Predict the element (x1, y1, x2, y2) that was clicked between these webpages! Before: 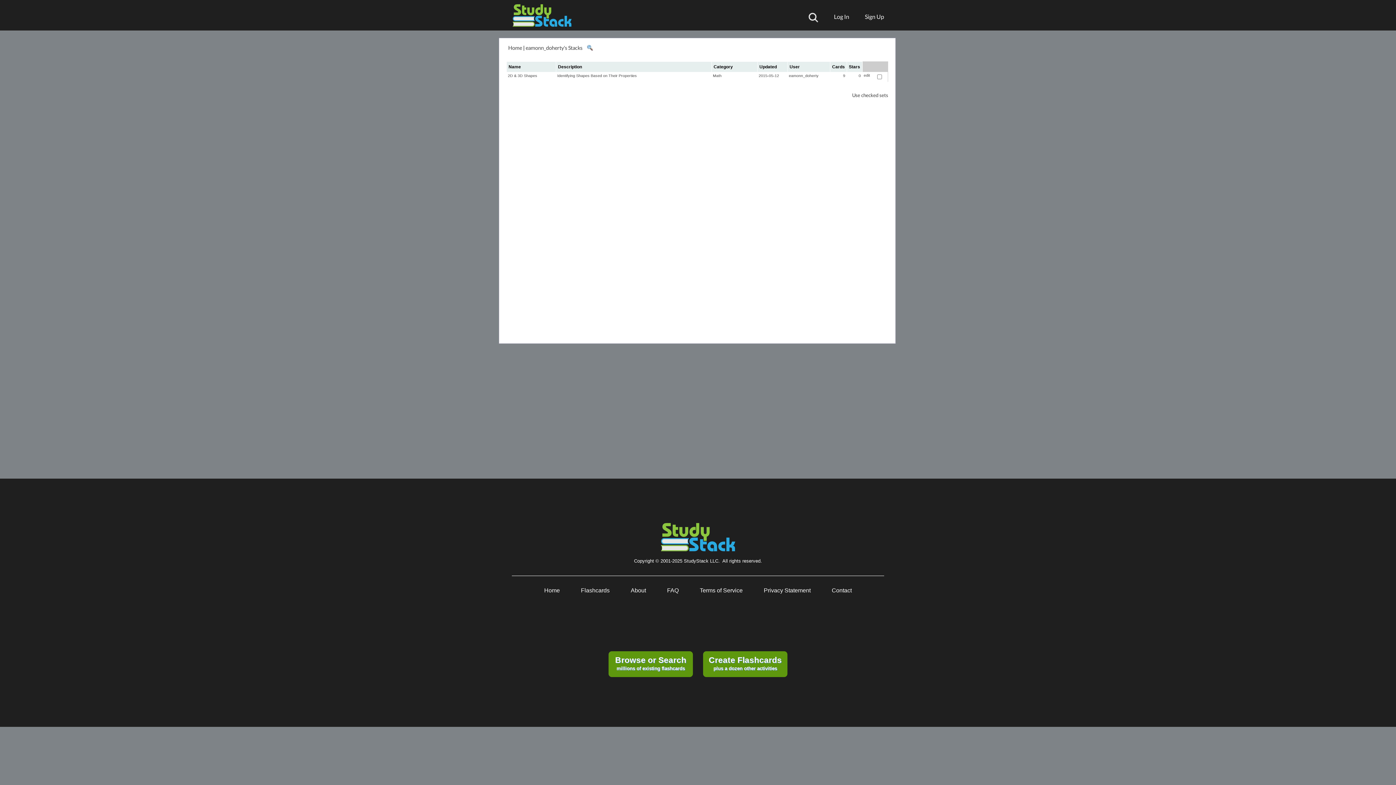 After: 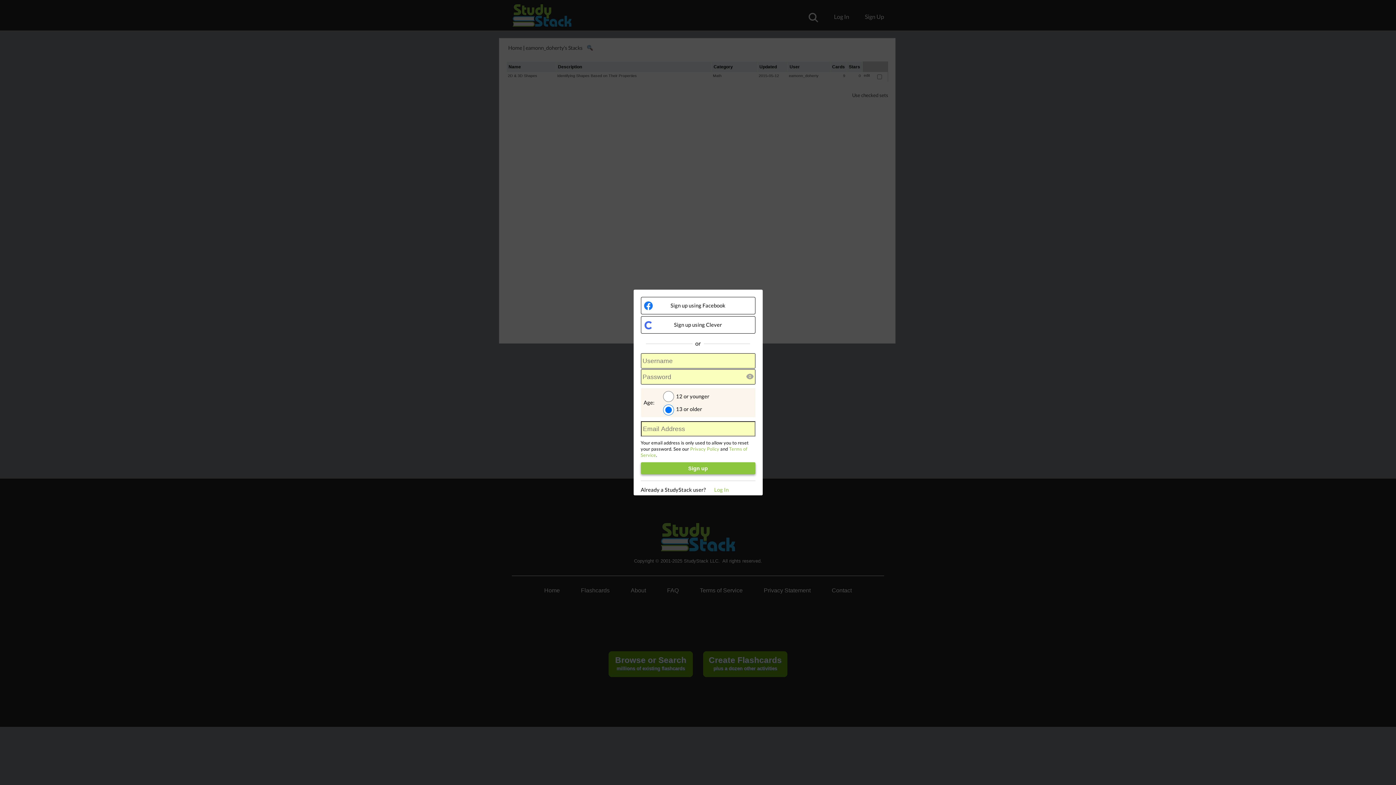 Action: label: Create Flashcards plus a dozen other activities bbox: (703, 651, 787, 677)